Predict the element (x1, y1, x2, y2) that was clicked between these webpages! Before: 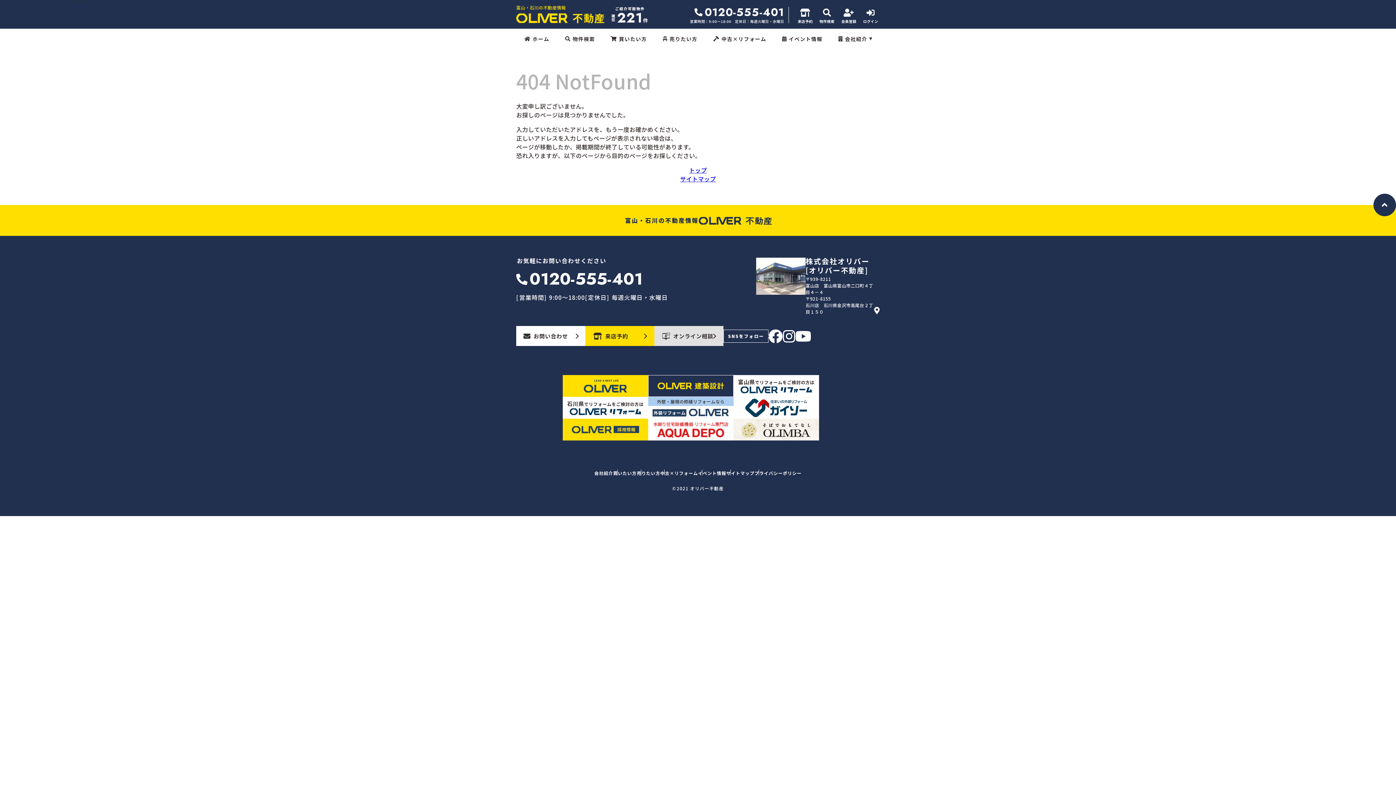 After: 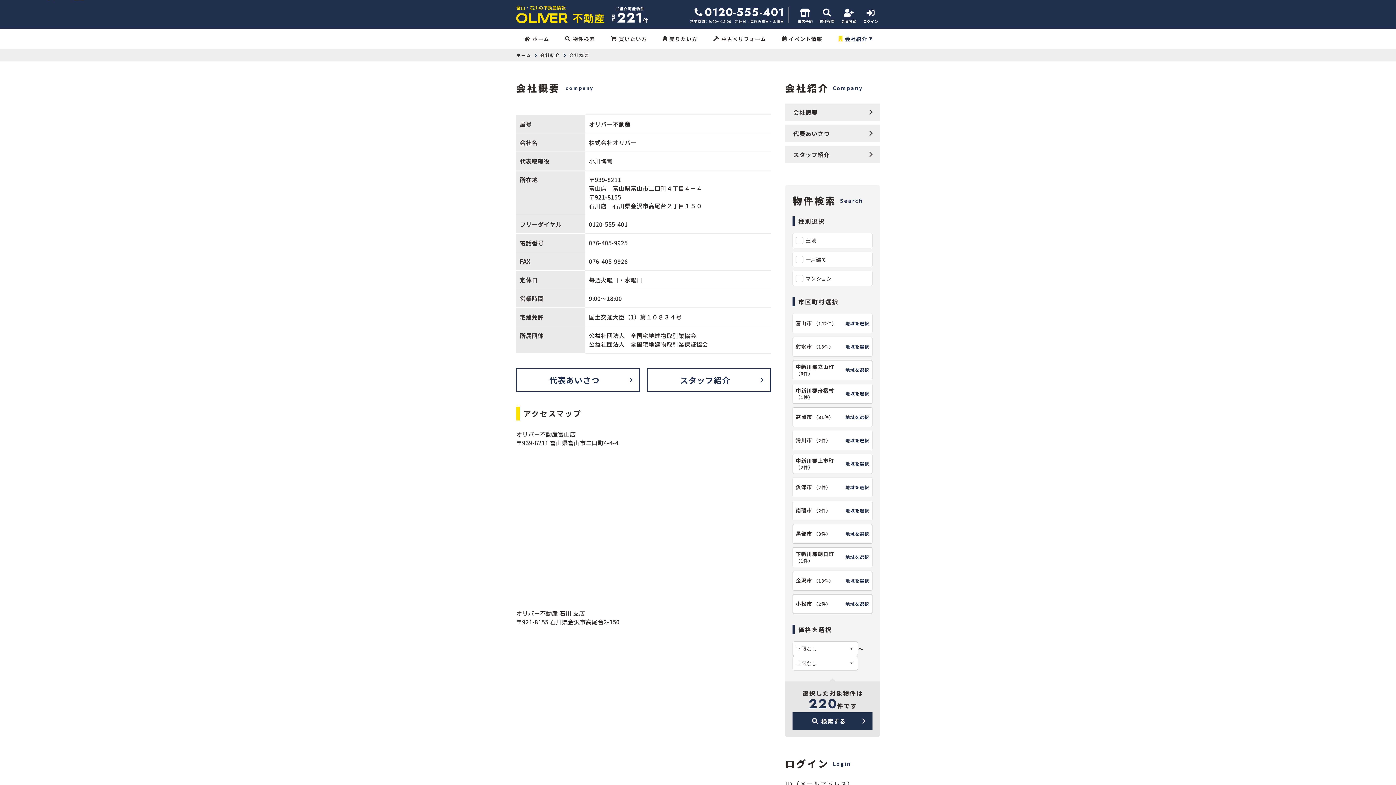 Action: bbox: (594, 470, 613, 476) label: 会社紹介